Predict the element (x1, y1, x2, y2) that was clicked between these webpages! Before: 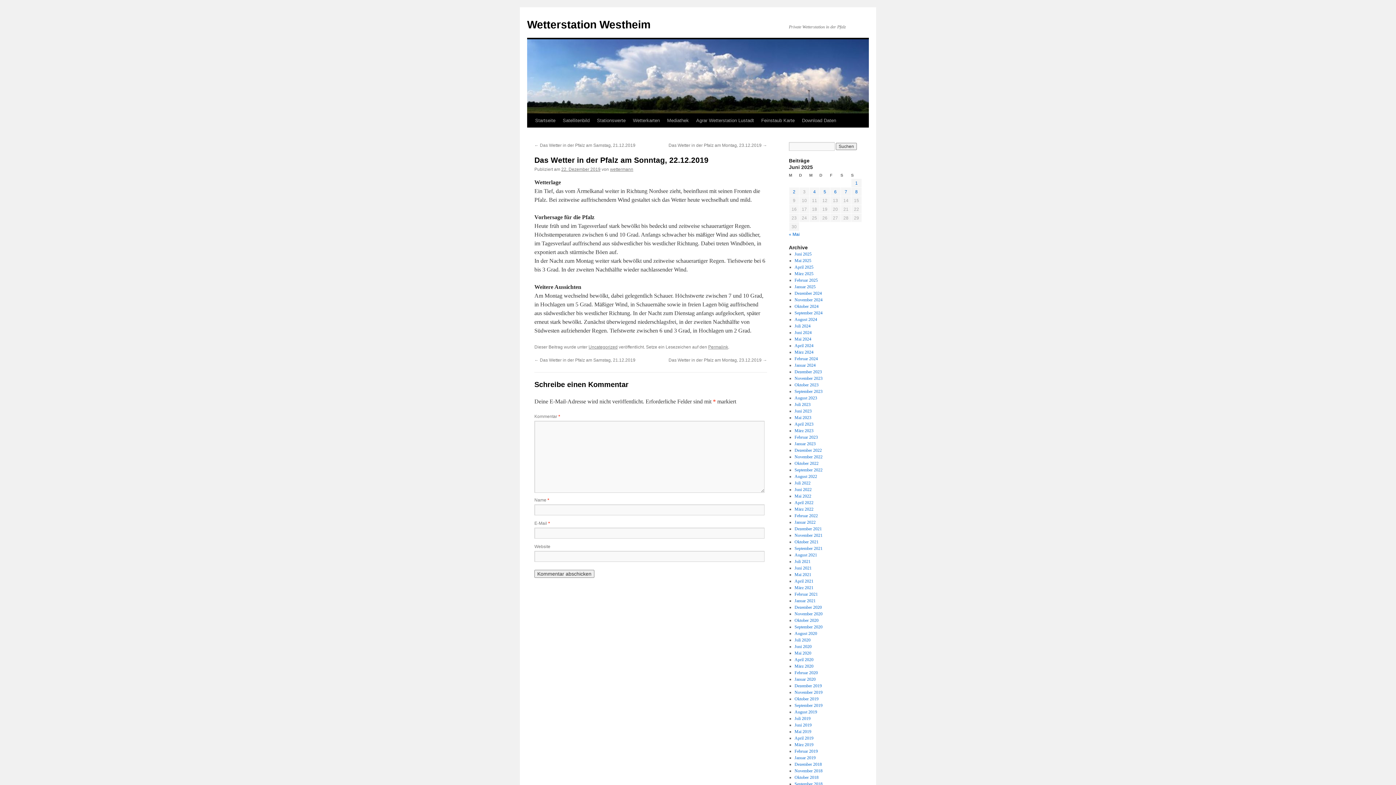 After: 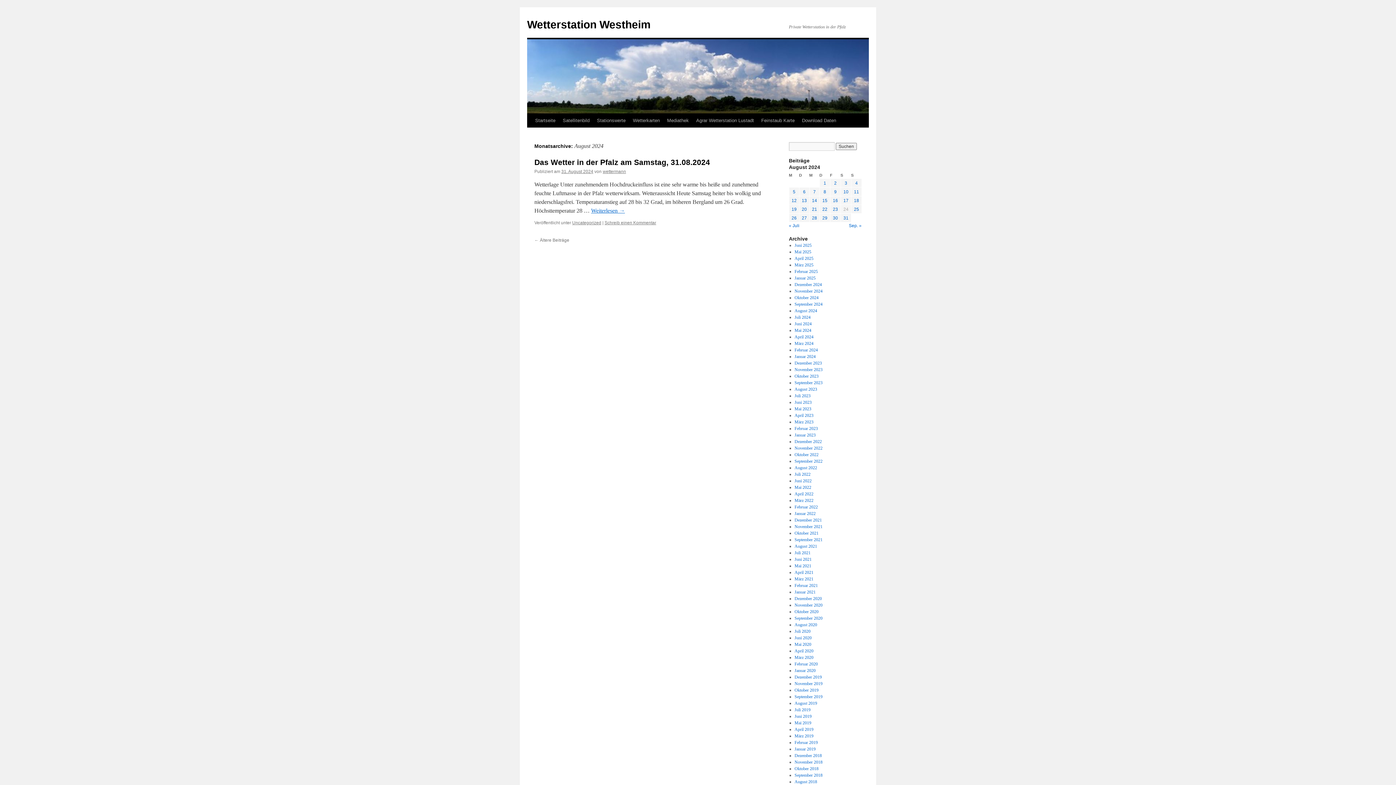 Action: bbox: (794, 317, 817, 322) label: August 2024